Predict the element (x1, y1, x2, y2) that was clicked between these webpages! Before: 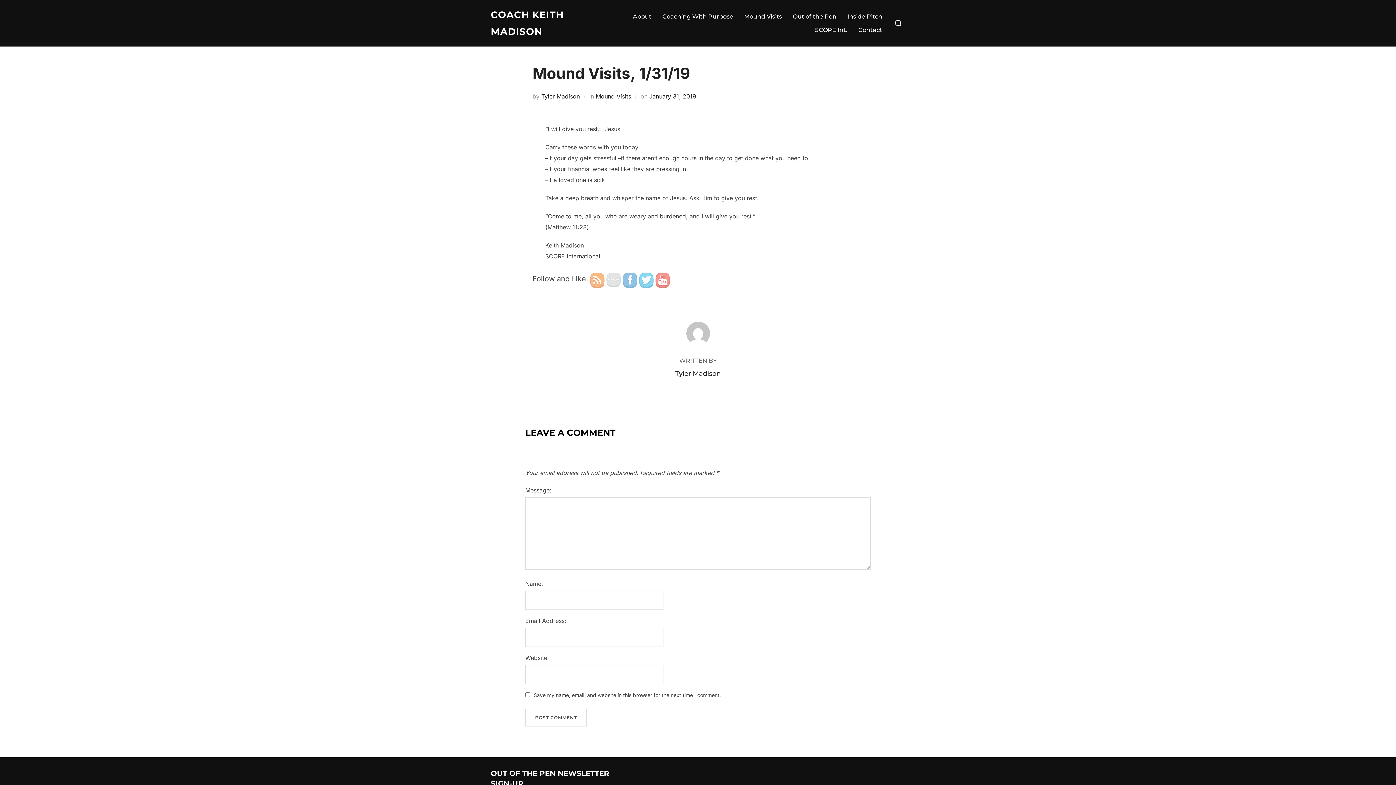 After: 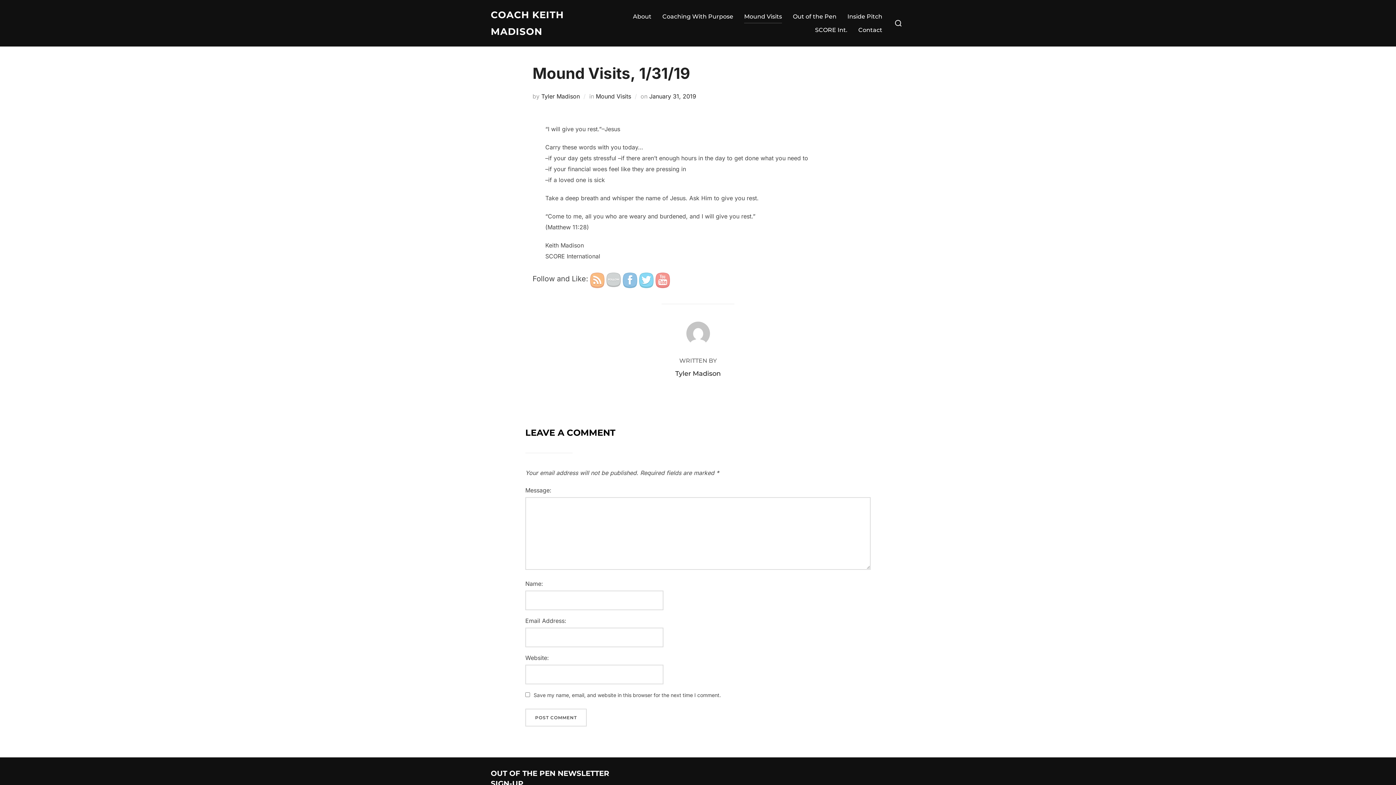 Action: bbox: (606, 272, 621, 287)